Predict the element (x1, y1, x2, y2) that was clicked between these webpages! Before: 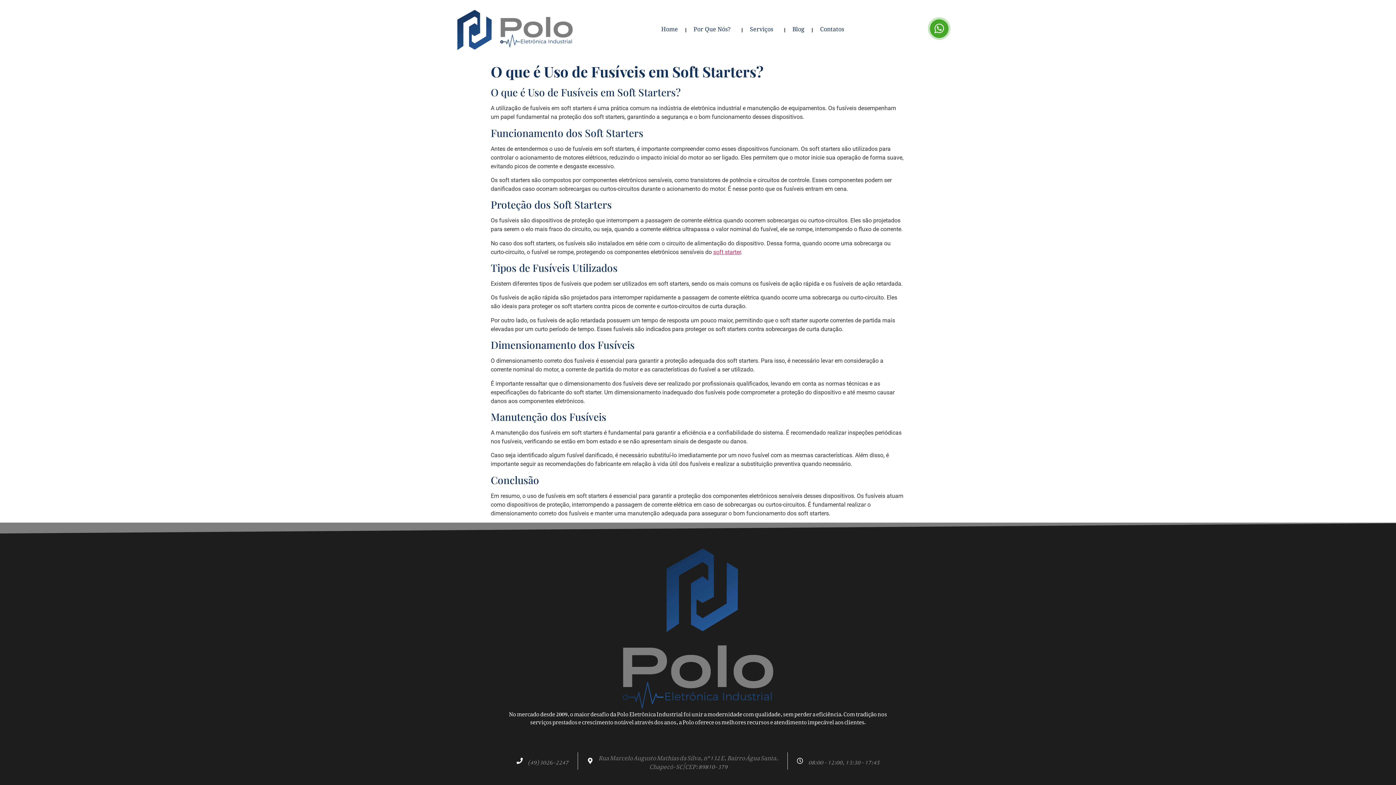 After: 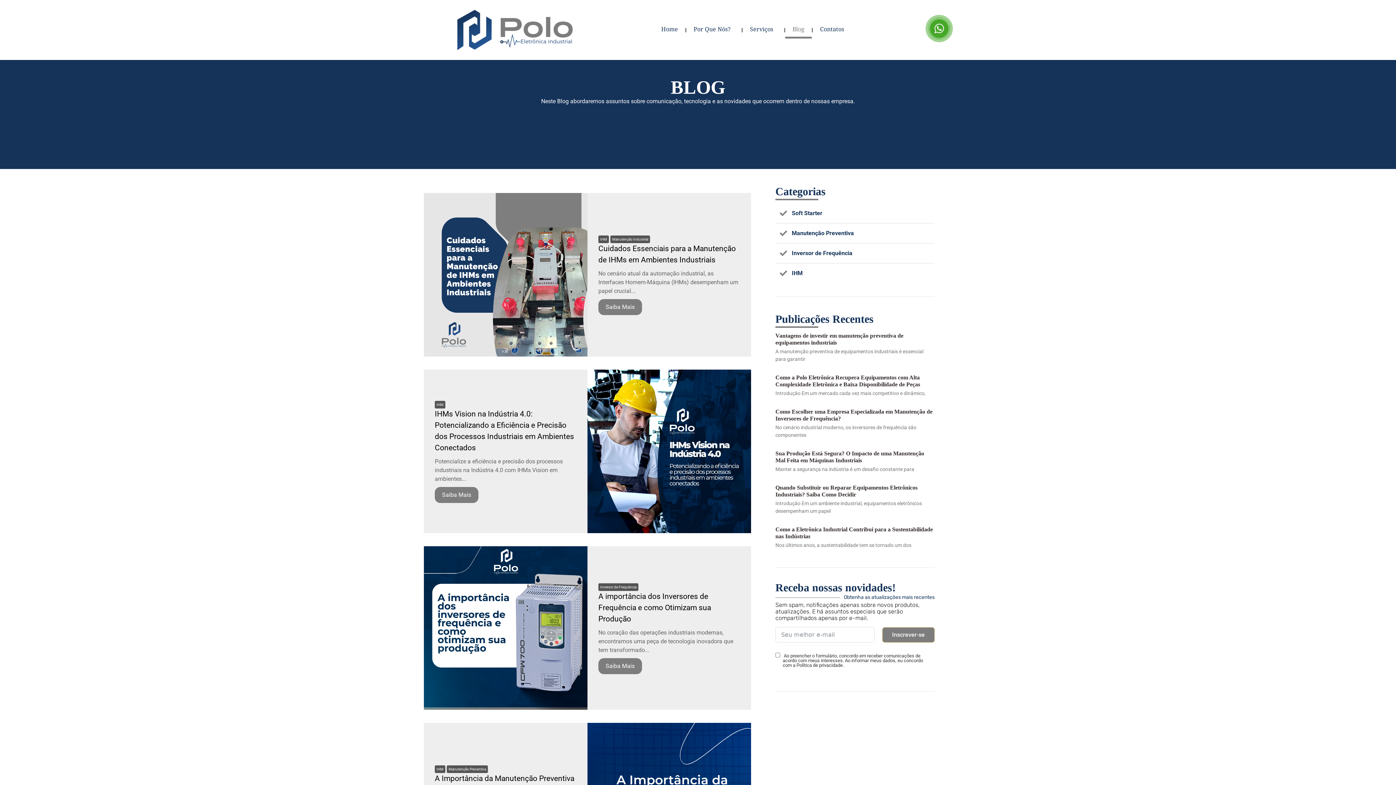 Action: label: Blog bbox: (785, 21, 811, 38)